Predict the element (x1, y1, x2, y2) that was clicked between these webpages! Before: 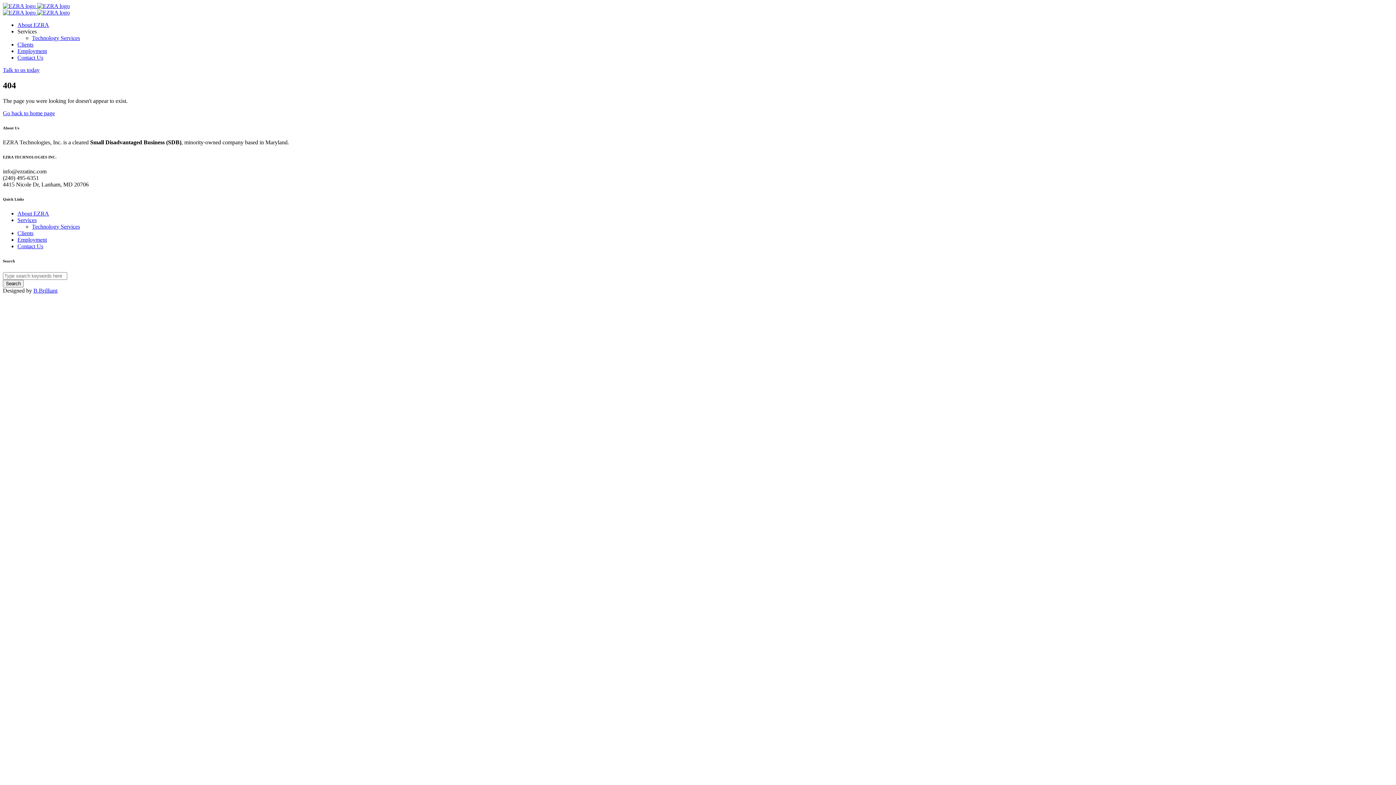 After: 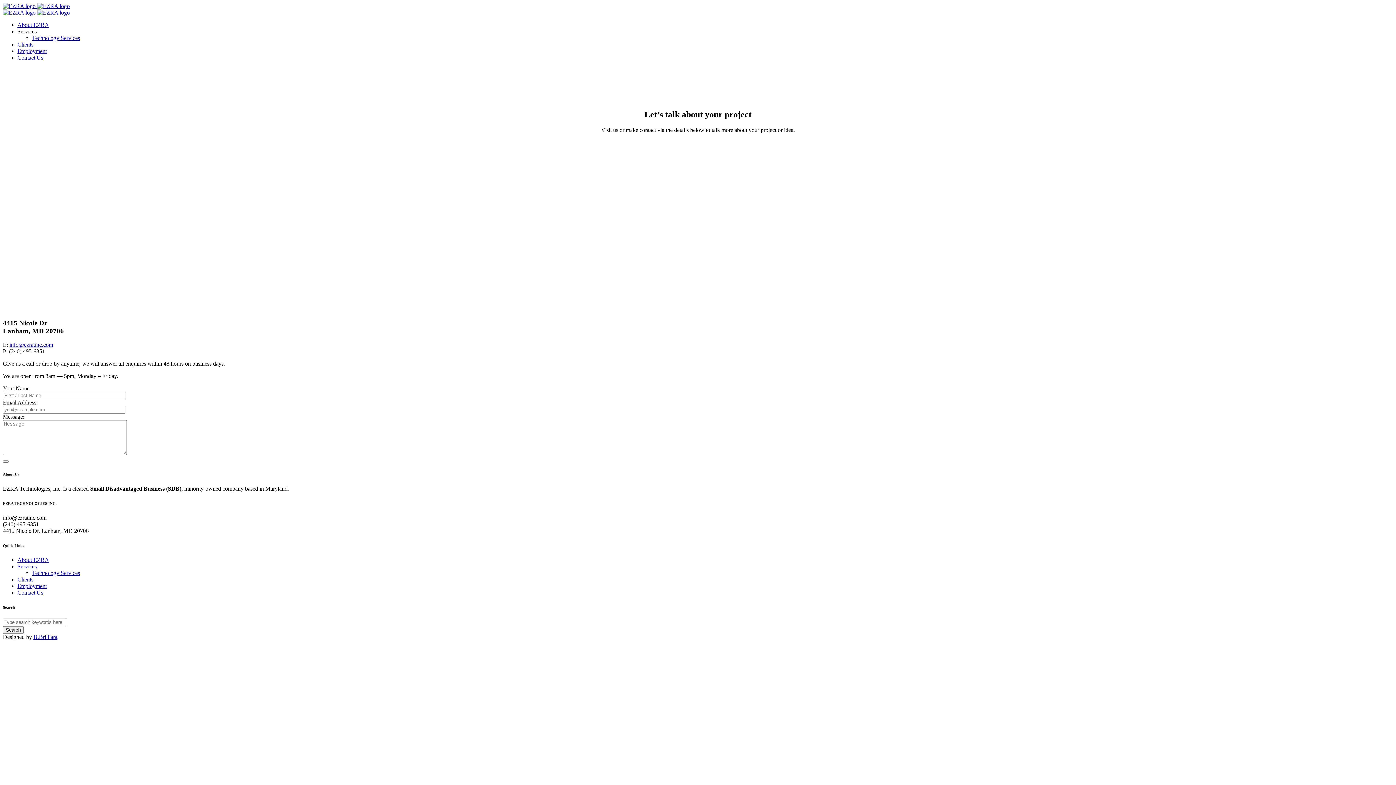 Action: bbox: (2, 66, 39, 73) label: Talk to us today